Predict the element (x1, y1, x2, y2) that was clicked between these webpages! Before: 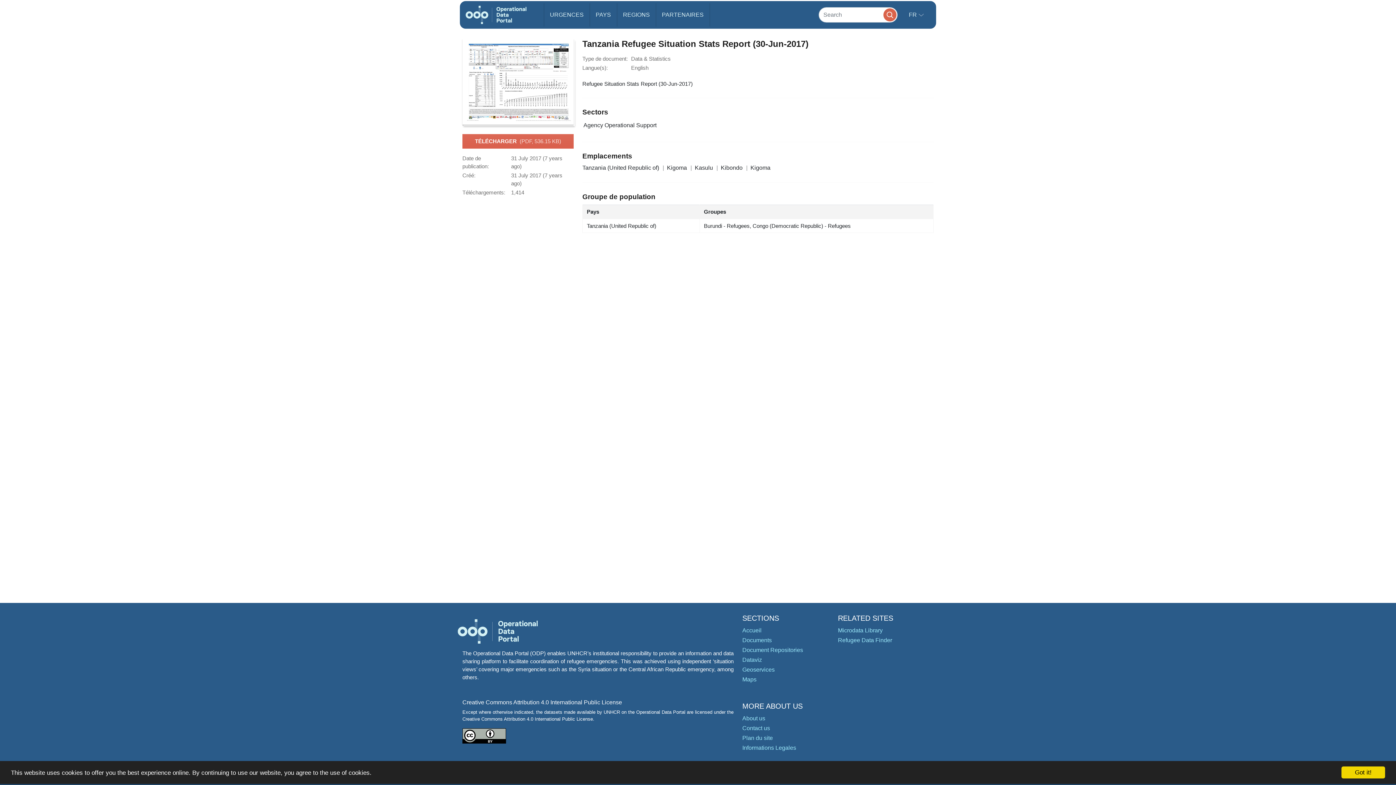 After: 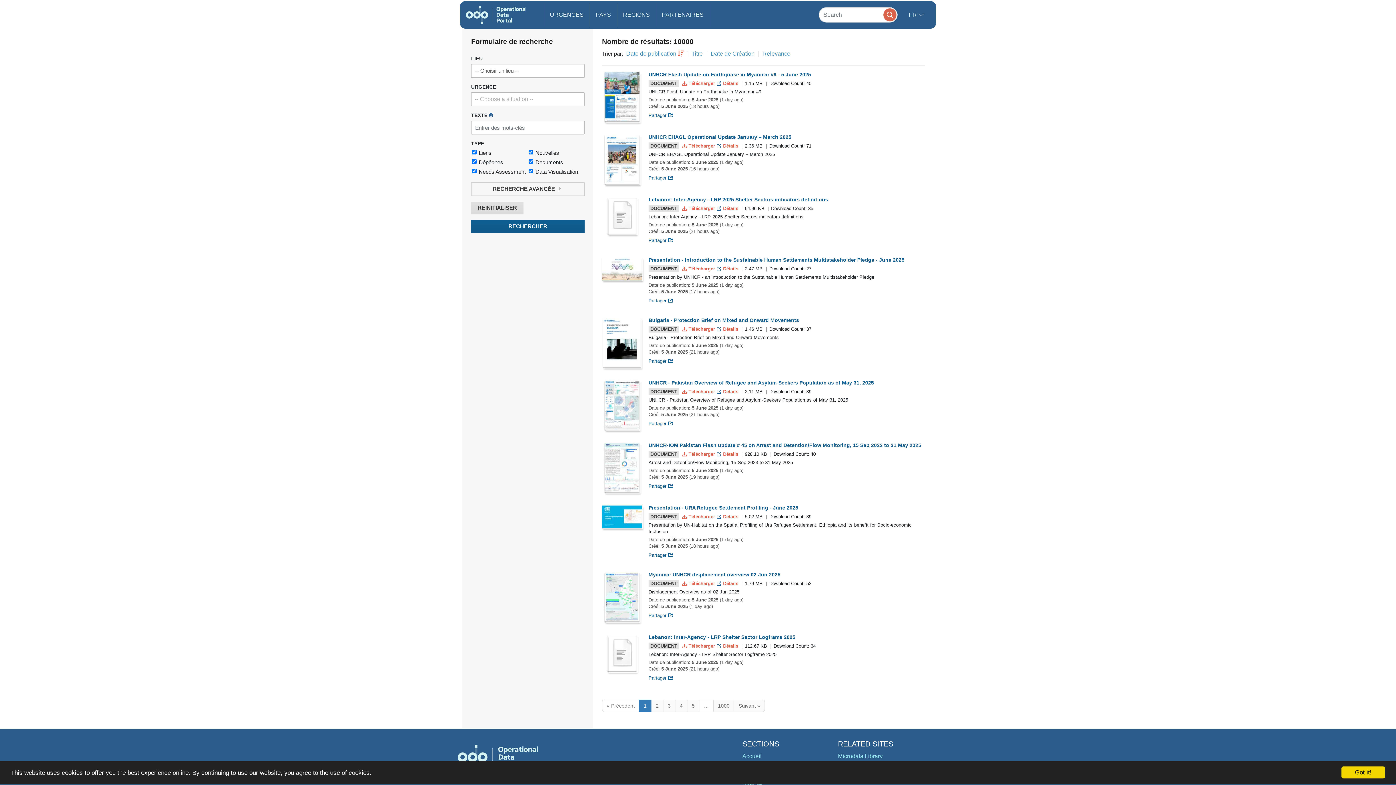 Action: bbox: (883, 8, 896, 21)